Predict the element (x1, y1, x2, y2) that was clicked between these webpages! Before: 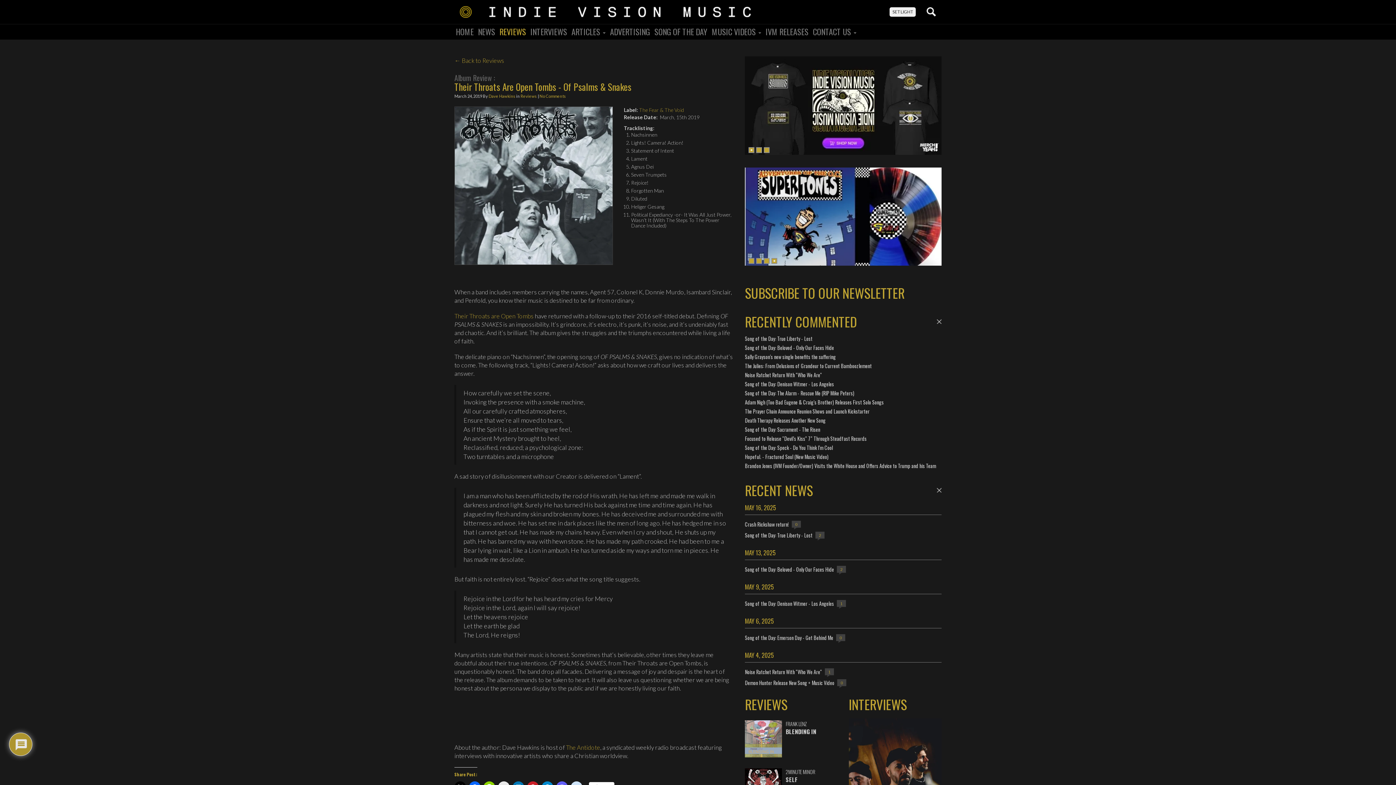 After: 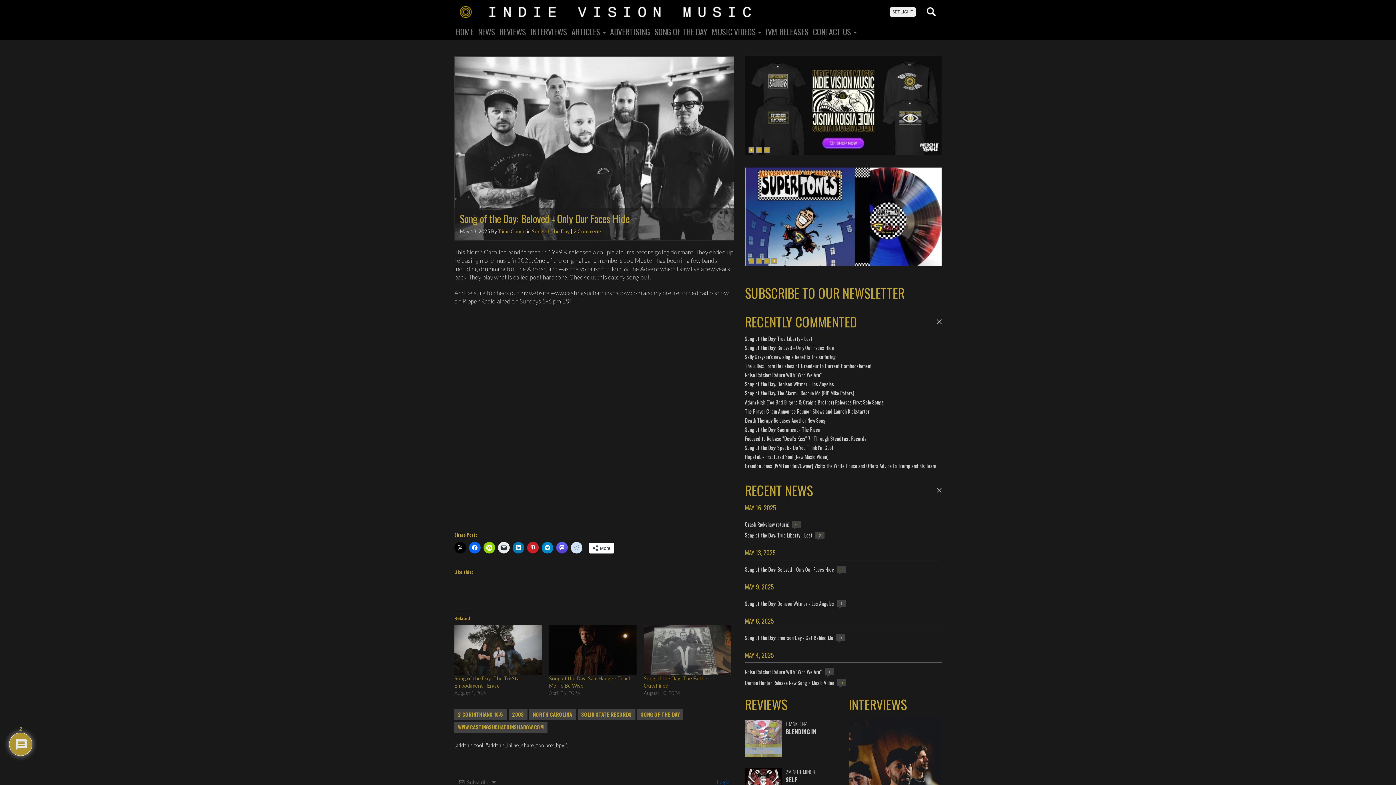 Action: bbox: (745, 565, 836, 573) label: Song of the Day: Beloved - Only Our Faces Hide